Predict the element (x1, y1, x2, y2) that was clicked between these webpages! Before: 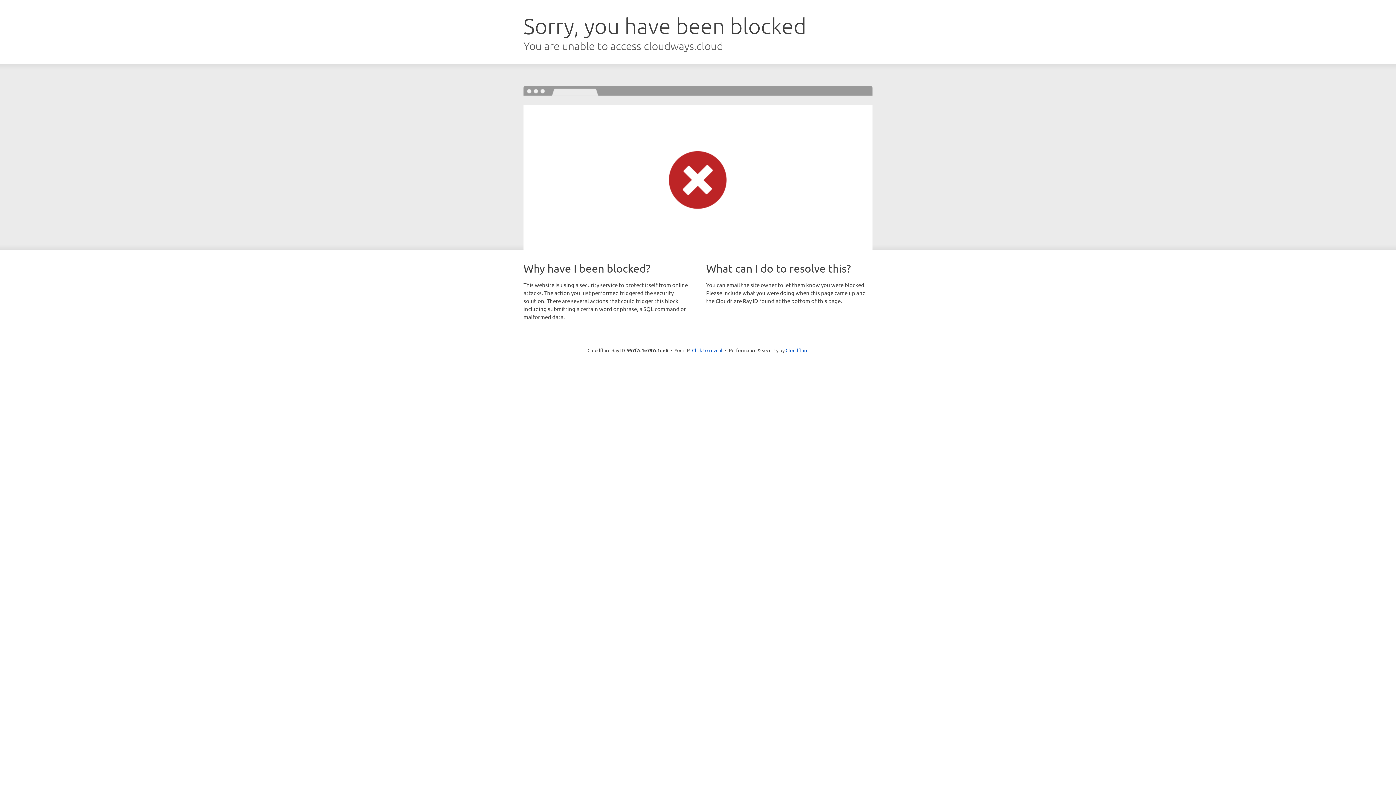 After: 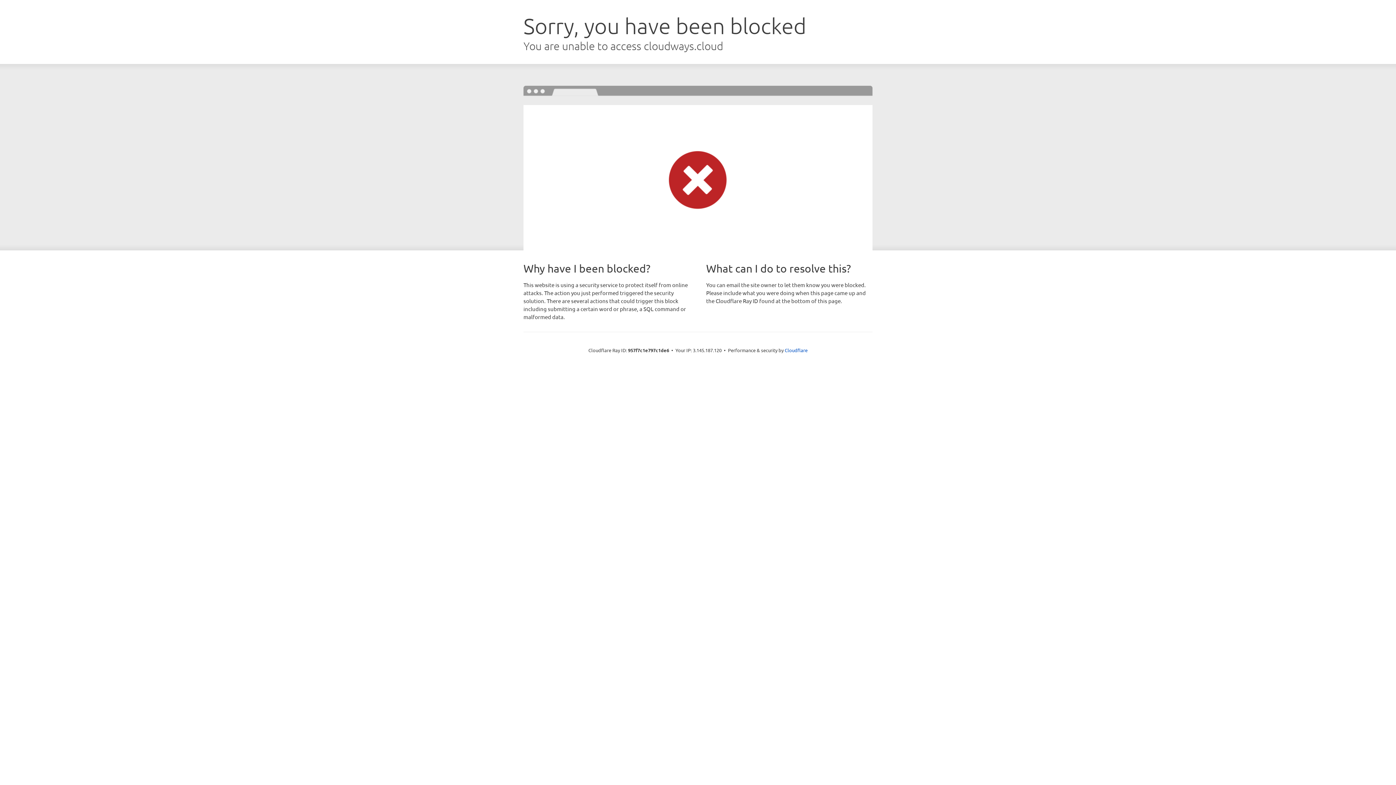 Action: bbox: (692, 346, 722, 353) label: Click to reveal